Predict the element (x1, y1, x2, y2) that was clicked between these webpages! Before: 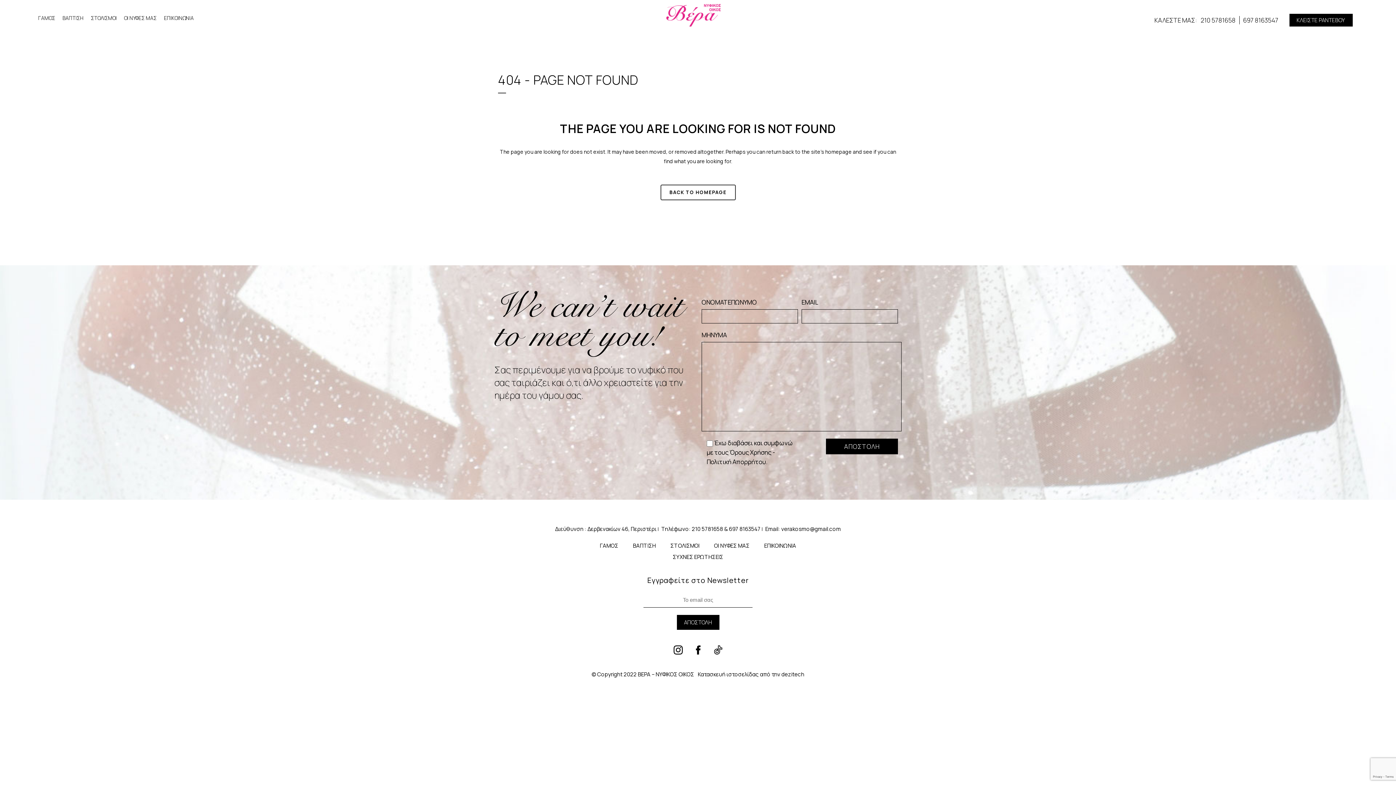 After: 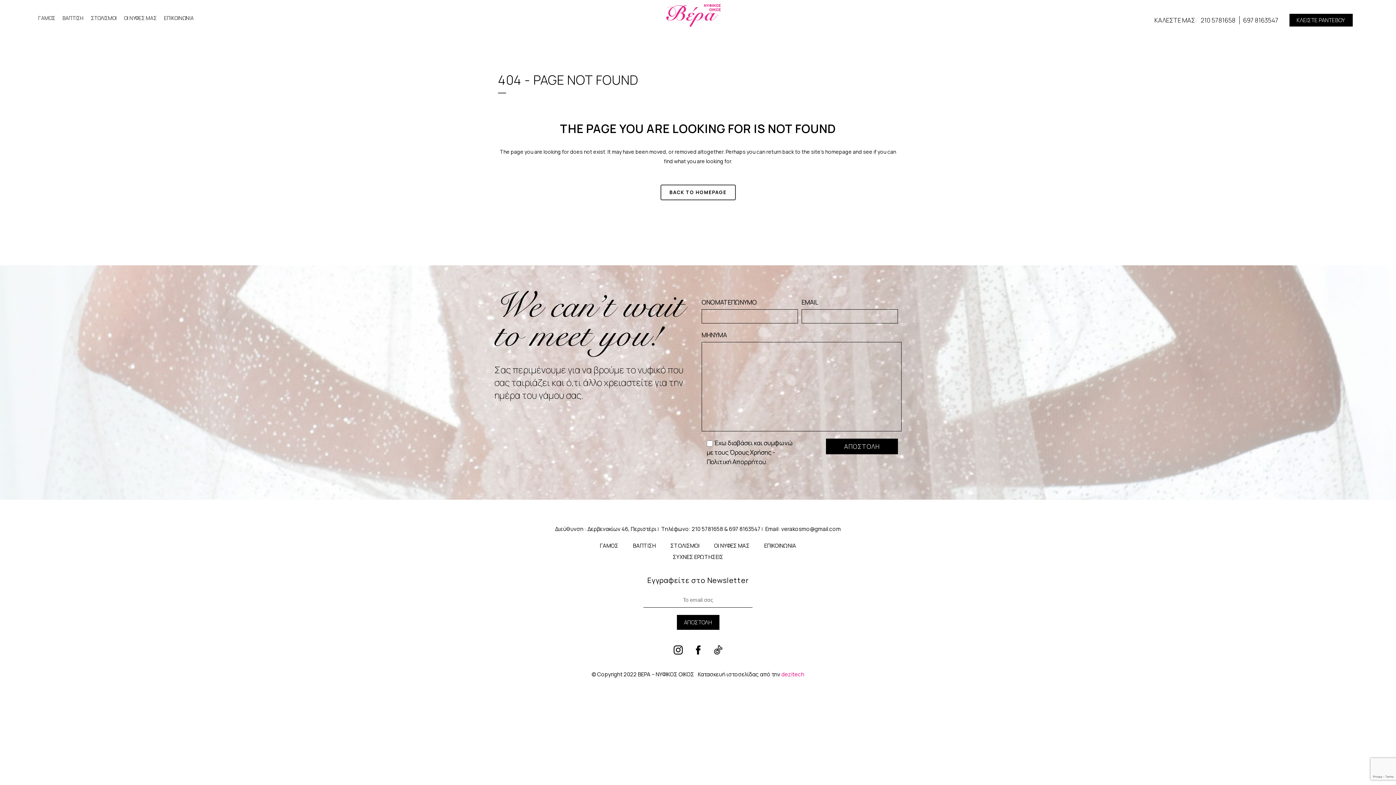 Action: label: dezitech bbox: (781, 670, 804, 678)